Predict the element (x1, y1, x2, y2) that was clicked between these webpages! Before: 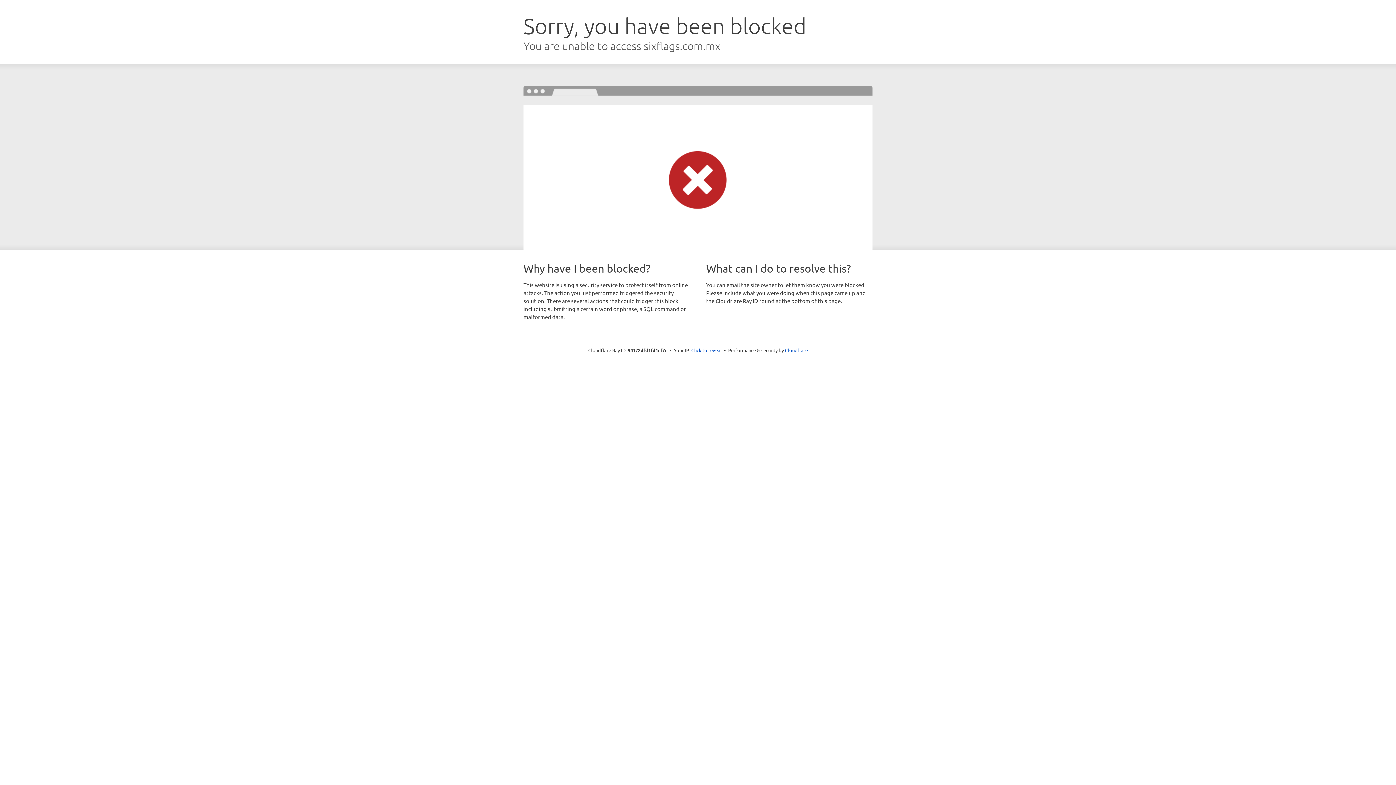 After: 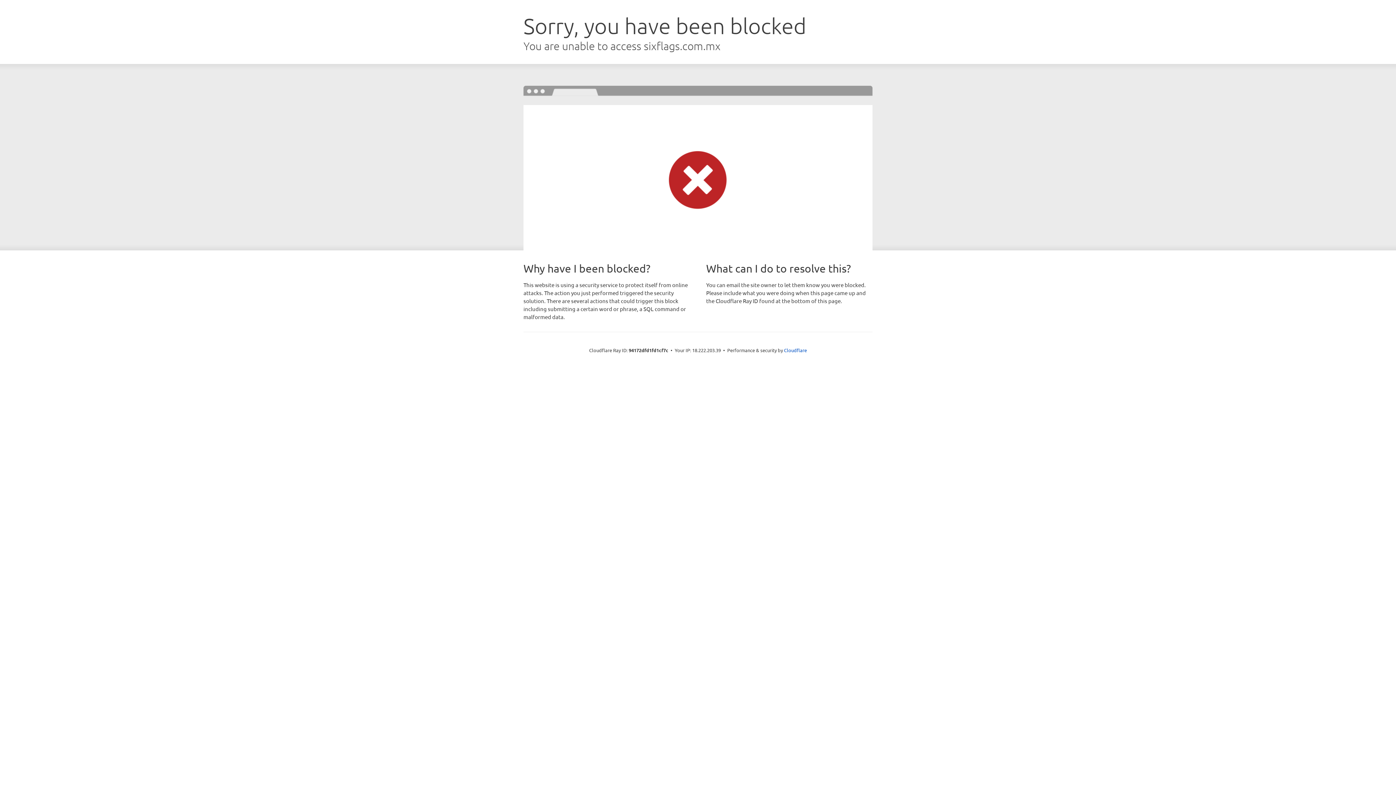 Action: label: Click to reveal bbox: (691, 346, 722, 353)